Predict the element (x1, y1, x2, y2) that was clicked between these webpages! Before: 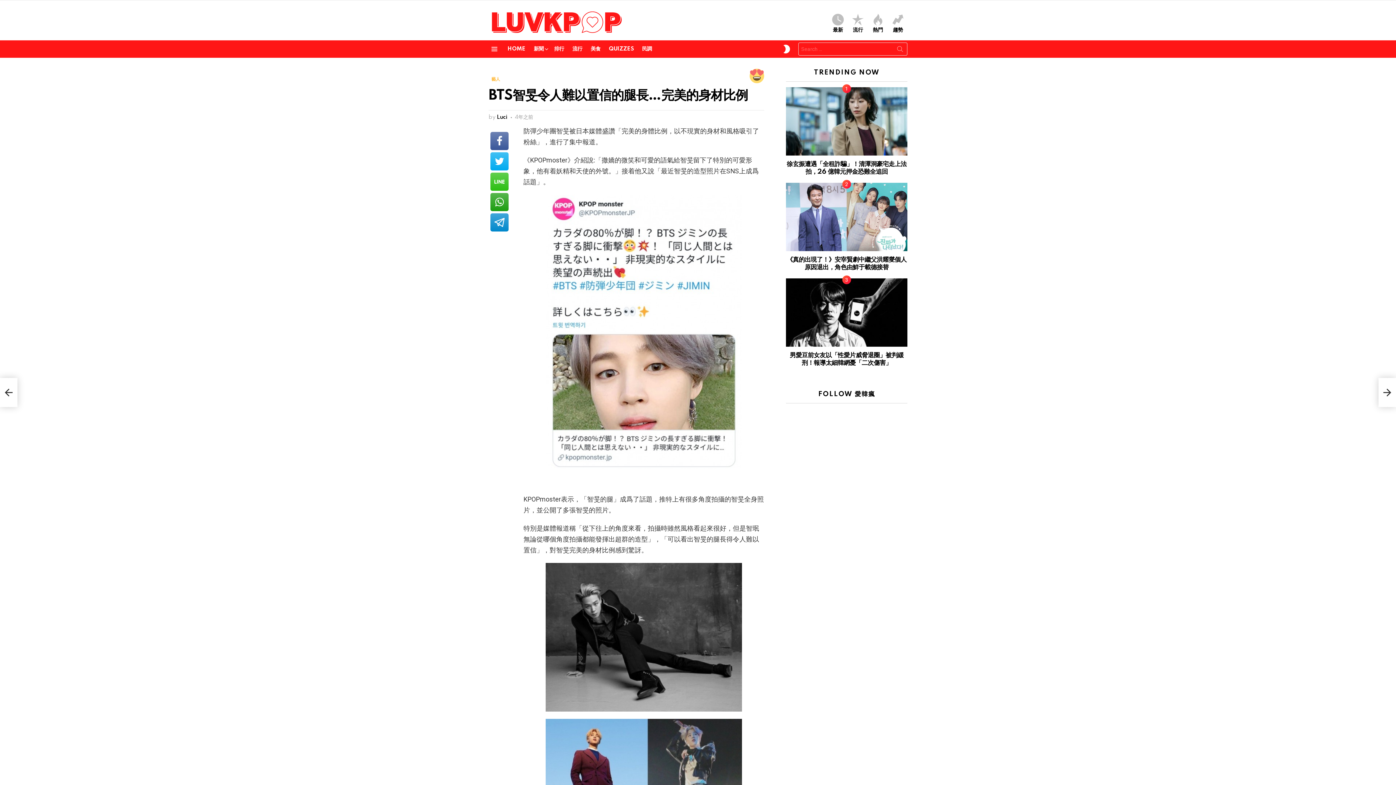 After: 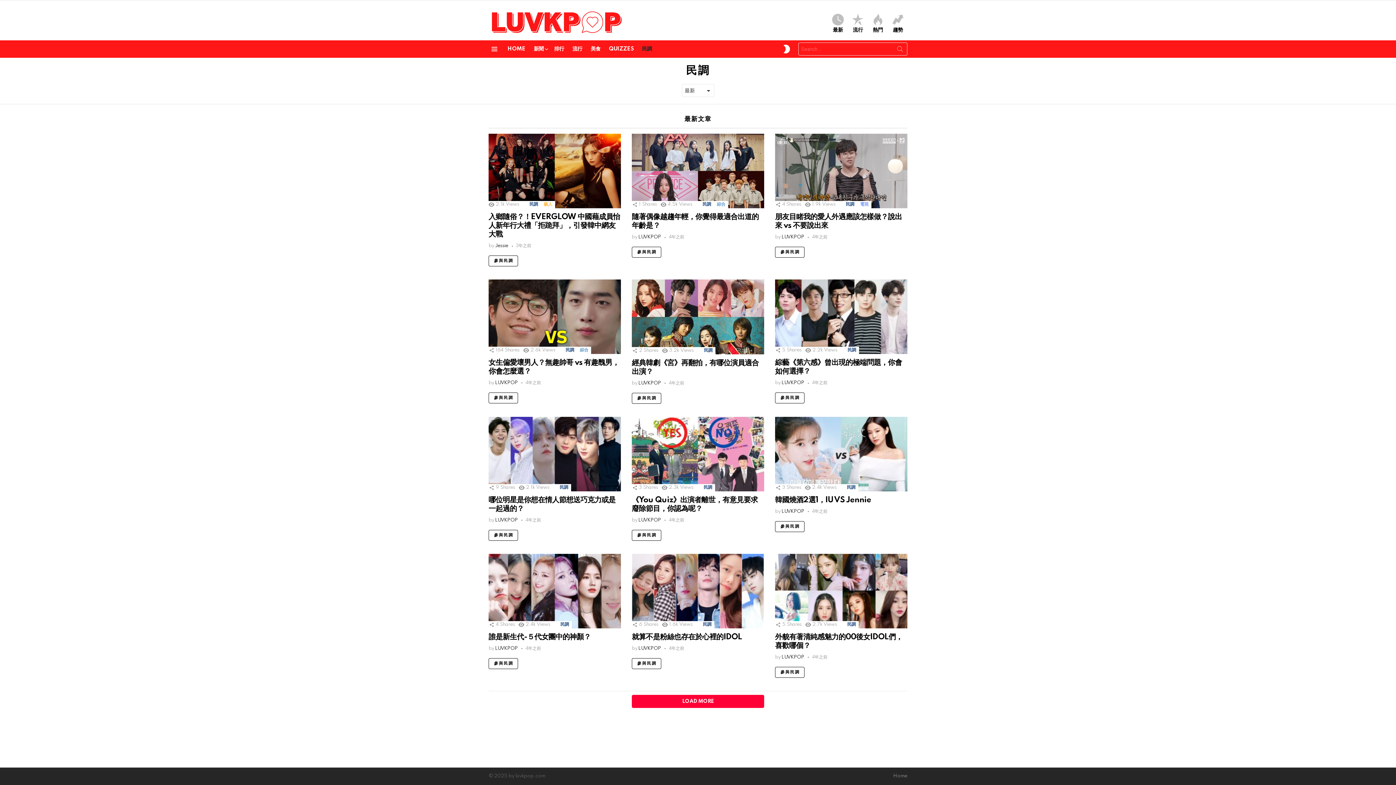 Action: bbox: (638, 43, 655, 54) label: 民調